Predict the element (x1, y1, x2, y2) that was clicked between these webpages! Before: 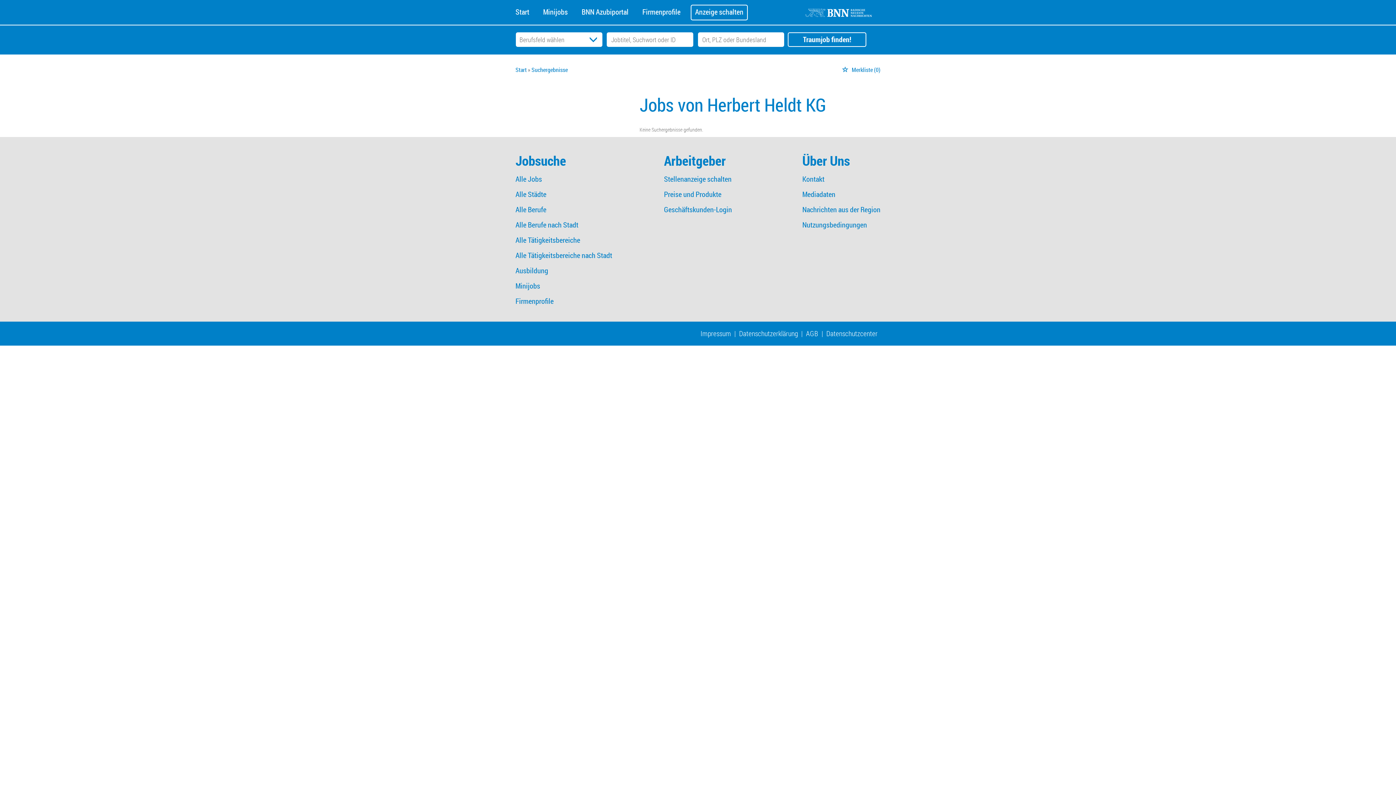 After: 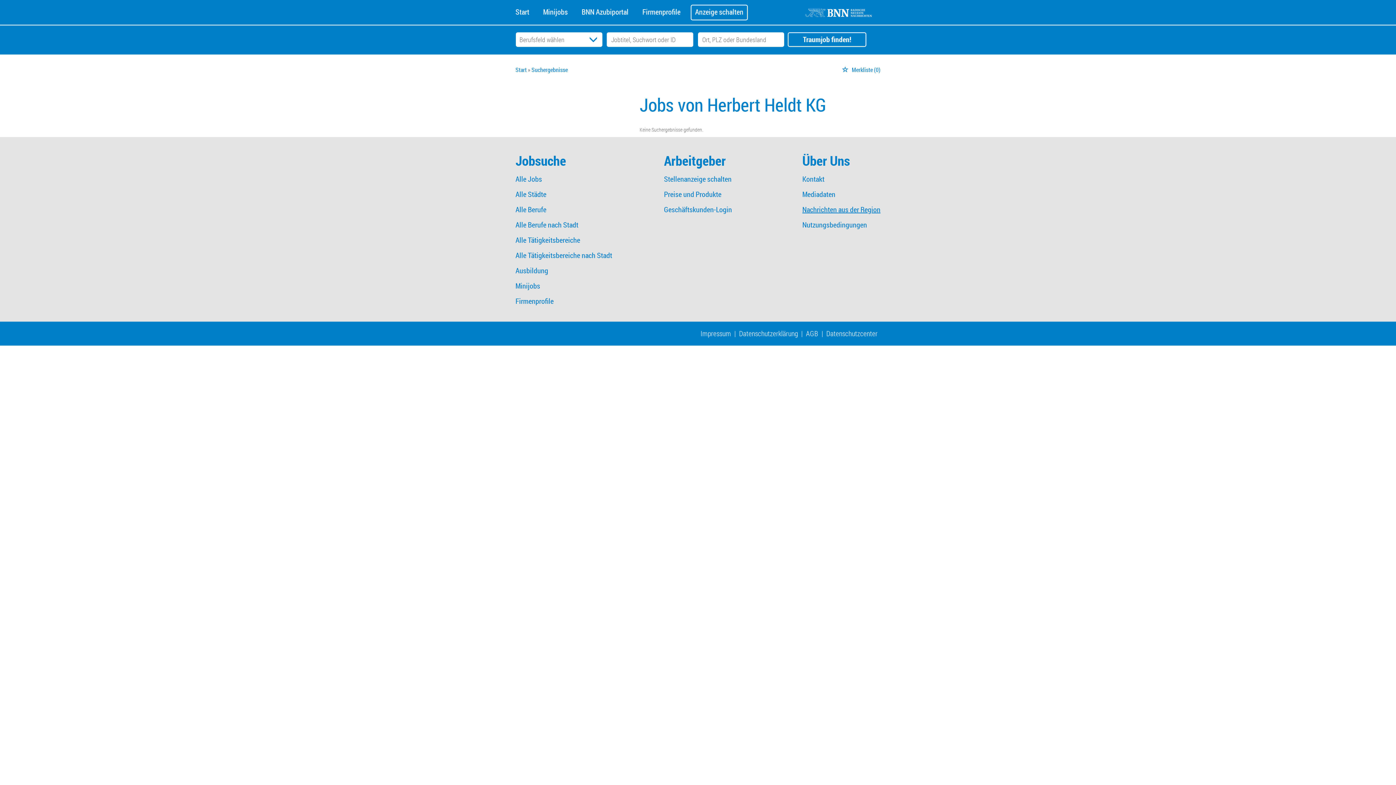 Action: label: Nachrichten aus der Region bbox: (802, 204, 880, 214)